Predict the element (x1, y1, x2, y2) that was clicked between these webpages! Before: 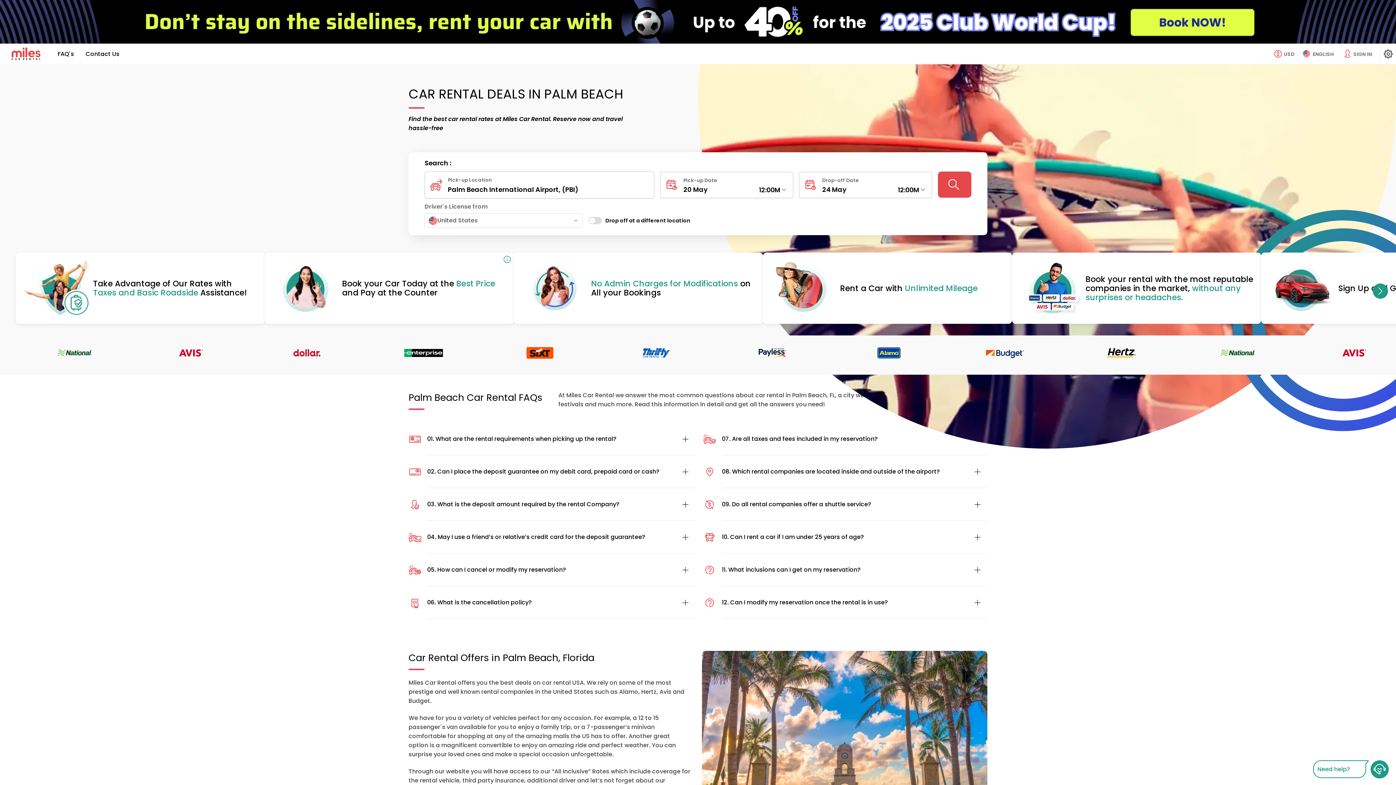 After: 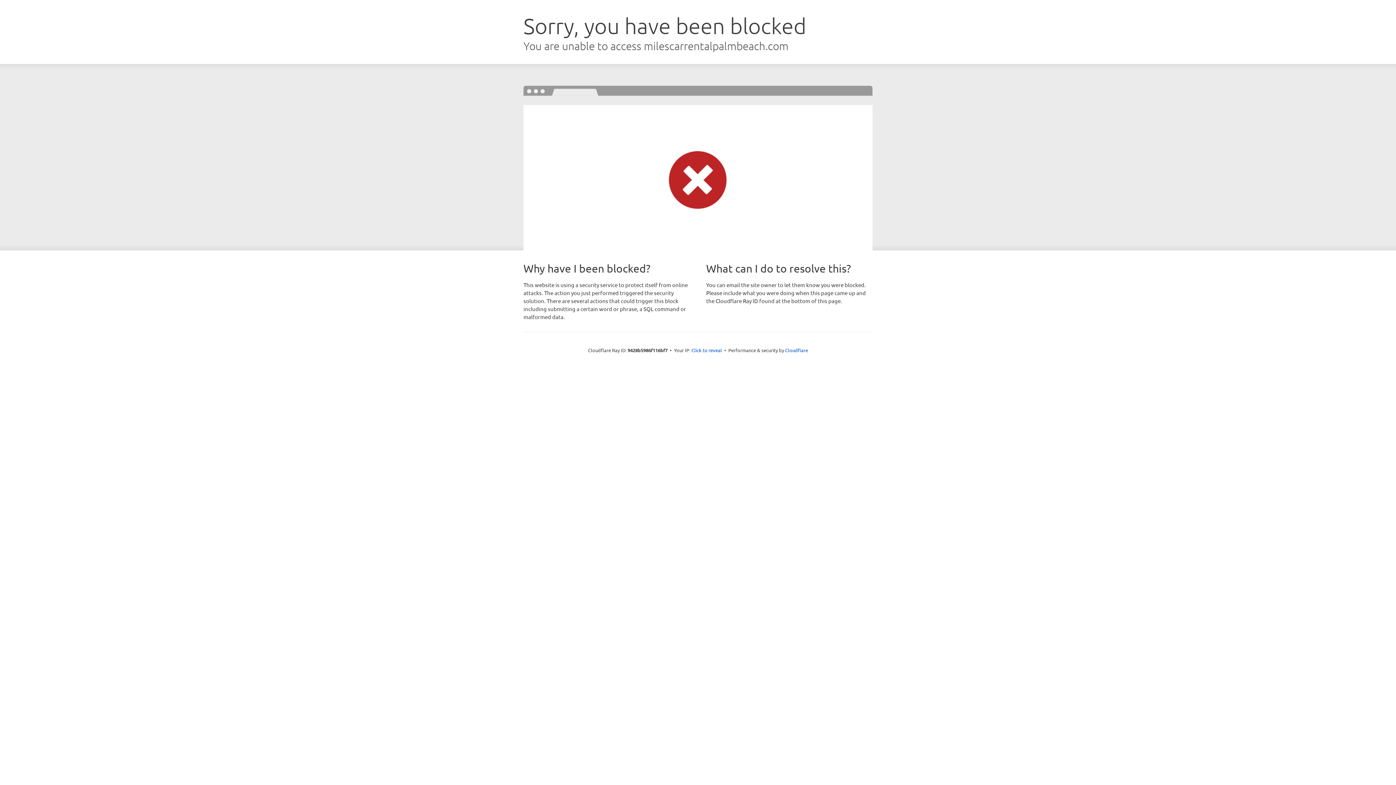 Action: bbox: (938, 171, 971, 197)